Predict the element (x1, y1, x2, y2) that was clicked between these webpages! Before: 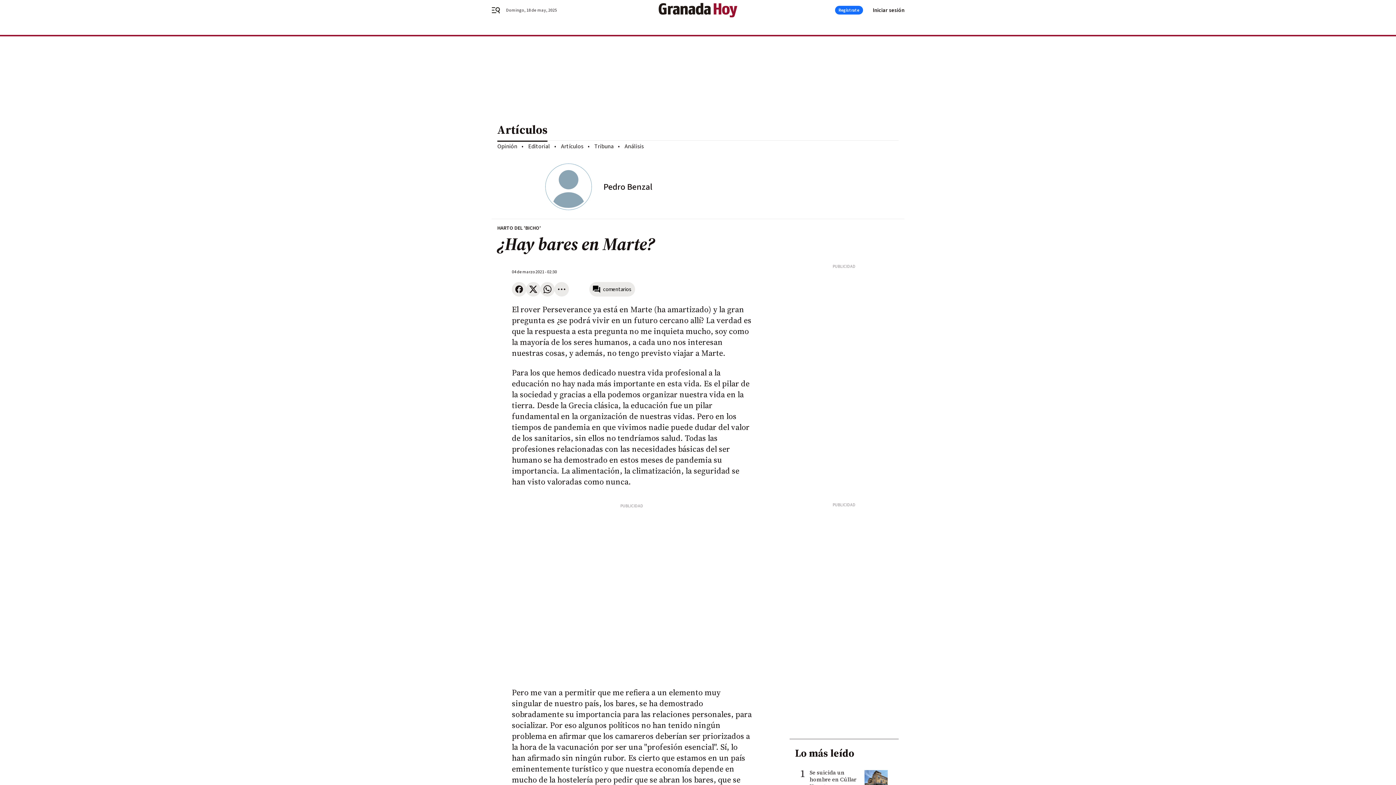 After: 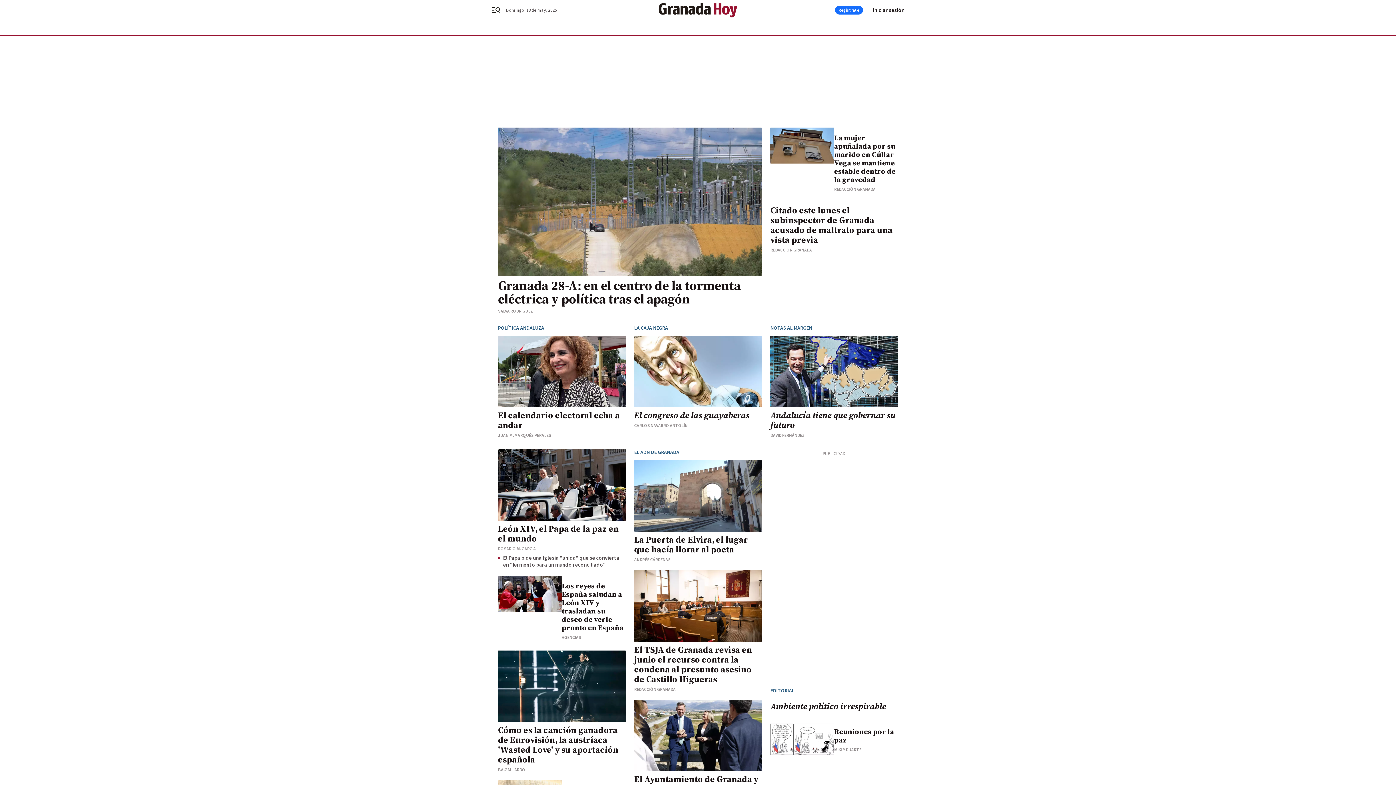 Action: bbox: (656, 2, 740, 17)